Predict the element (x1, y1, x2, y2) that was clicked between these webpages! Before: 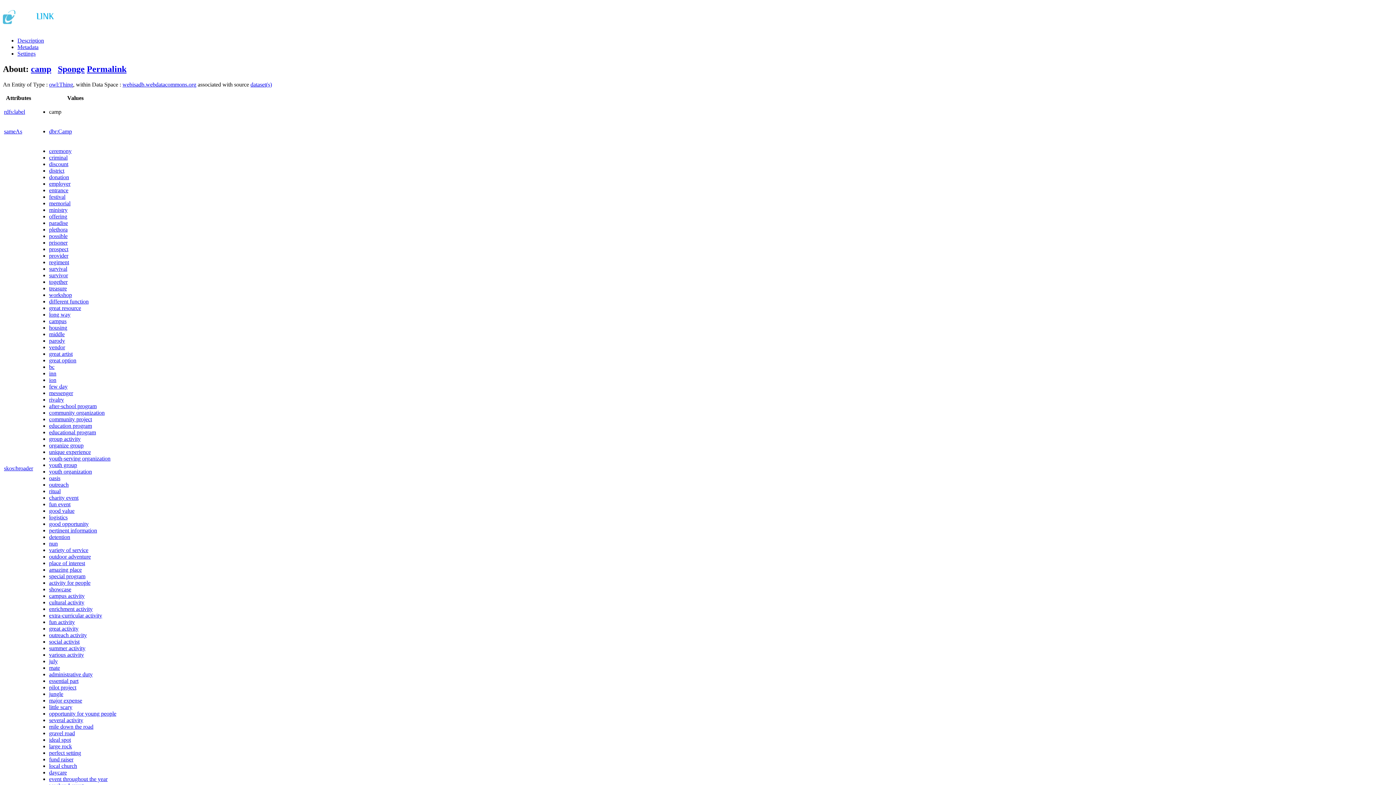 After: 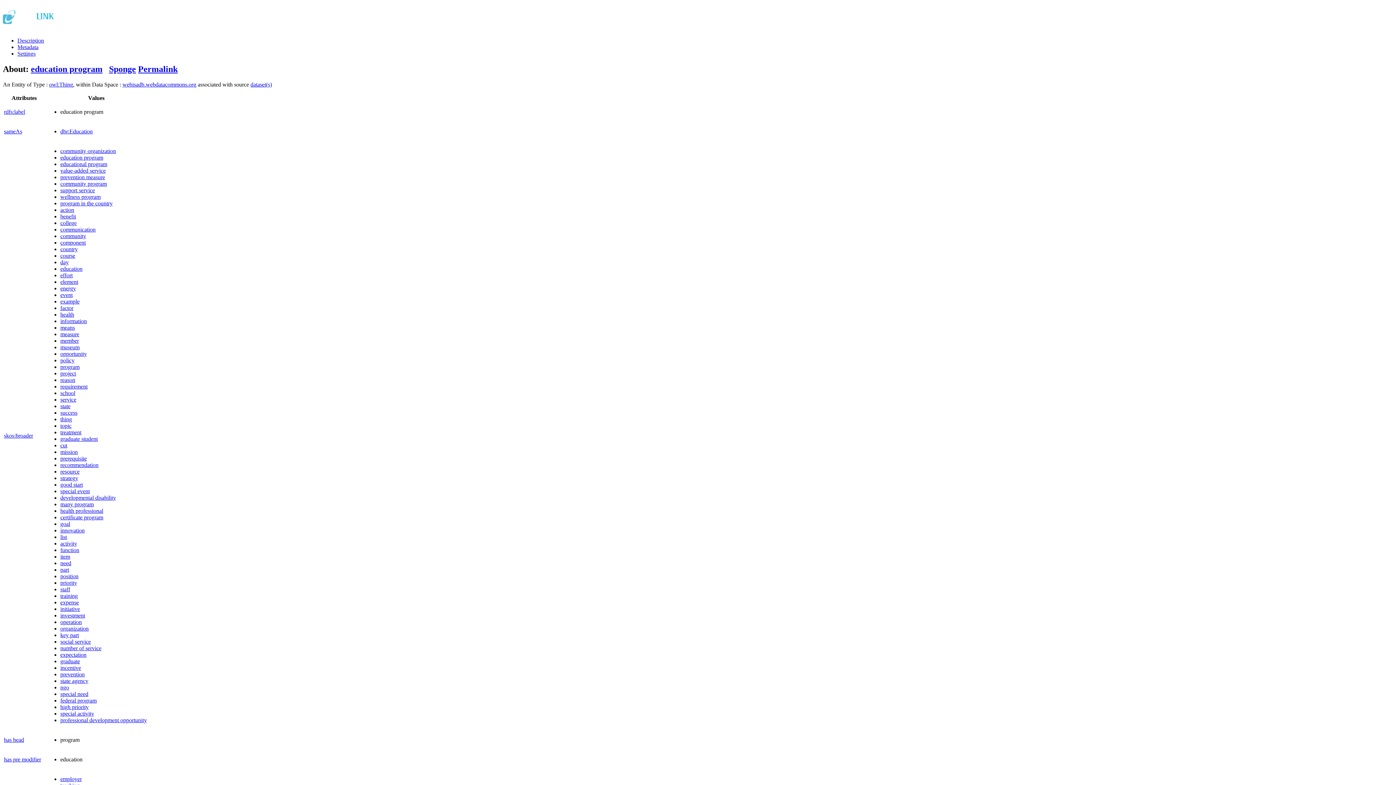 Action: bbox: (49, 422, 92, 428) label: education program